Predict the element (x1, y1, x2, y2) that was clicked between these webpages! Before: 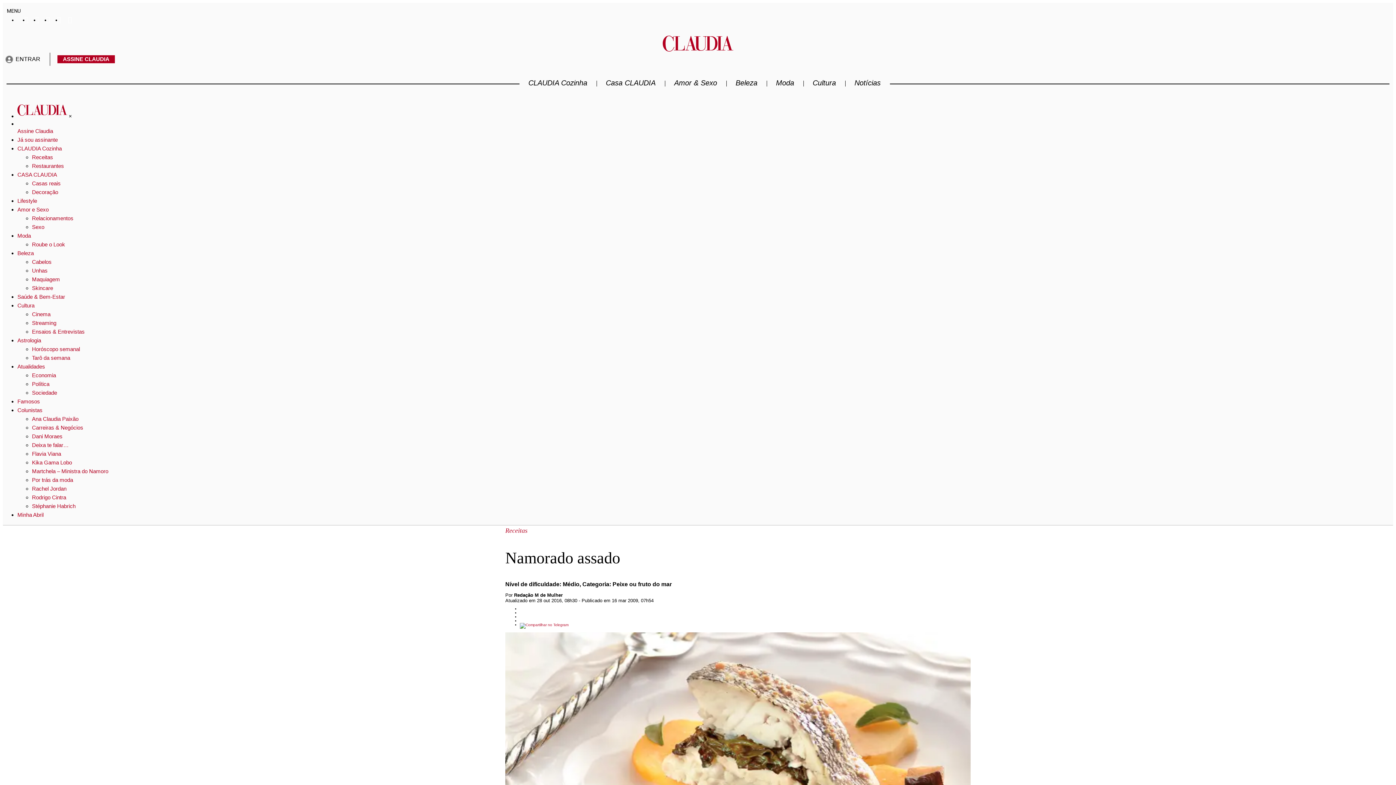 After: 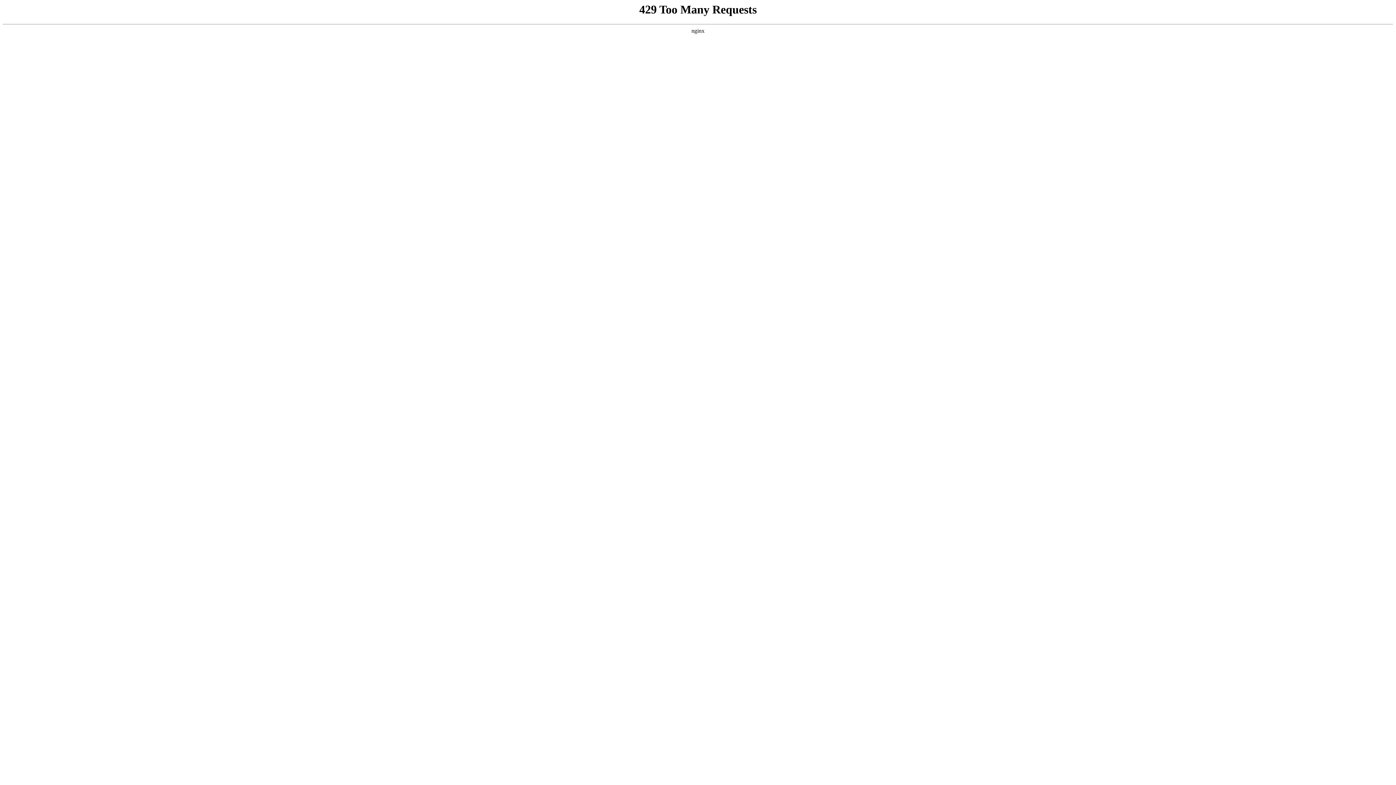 Action: bbox: (32, 267, 47, 273) label: Unhas